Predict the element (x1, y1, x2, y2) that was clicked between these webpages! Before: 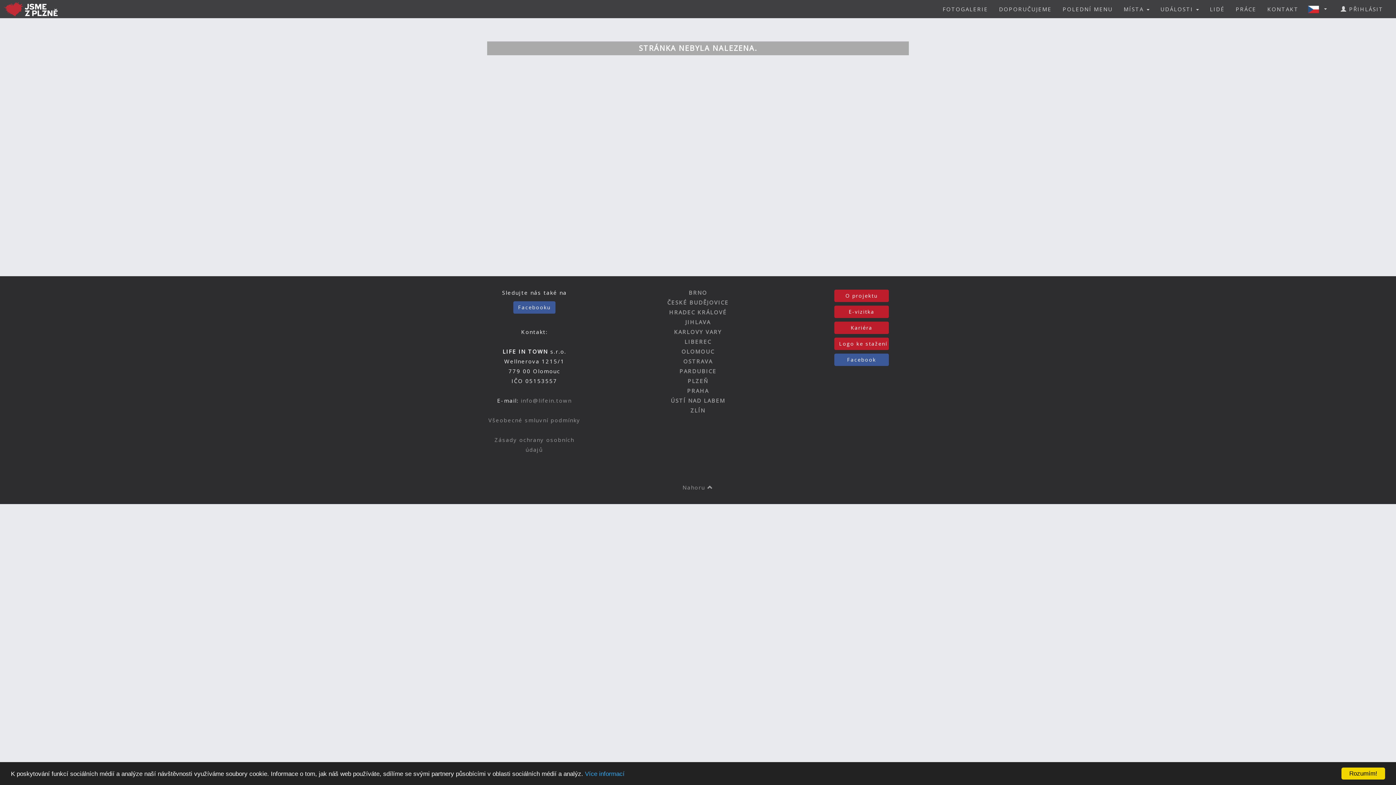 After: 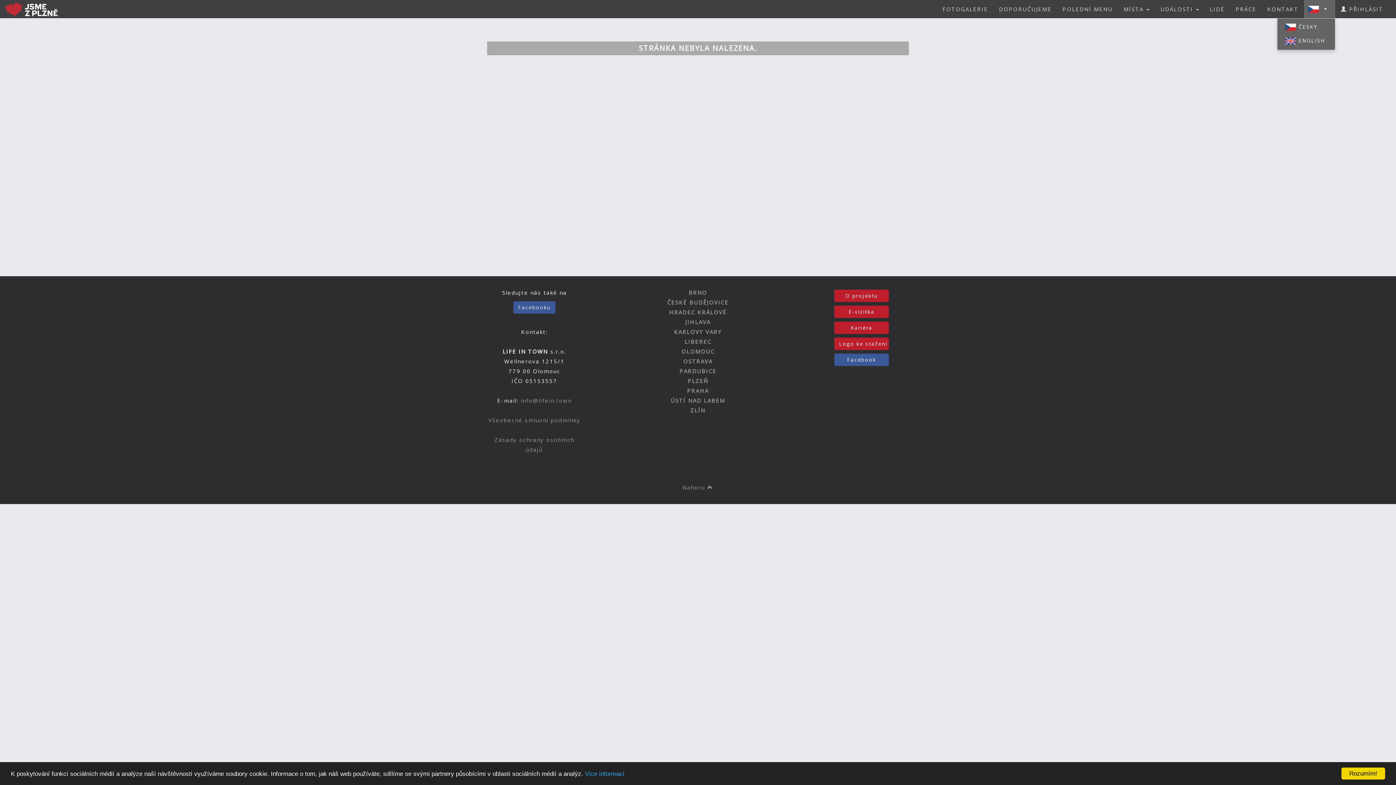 Action: bbox: (1304, 0, 1335, 18)